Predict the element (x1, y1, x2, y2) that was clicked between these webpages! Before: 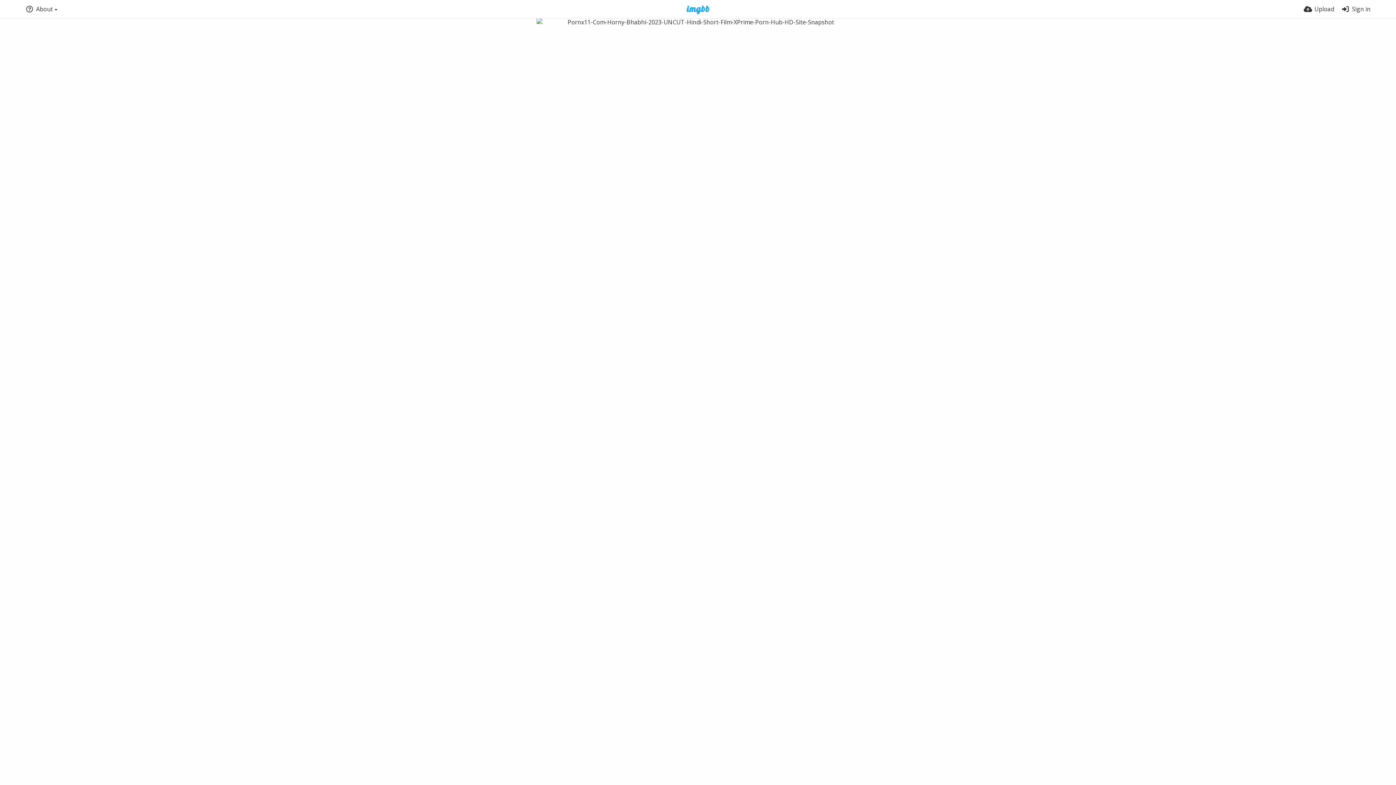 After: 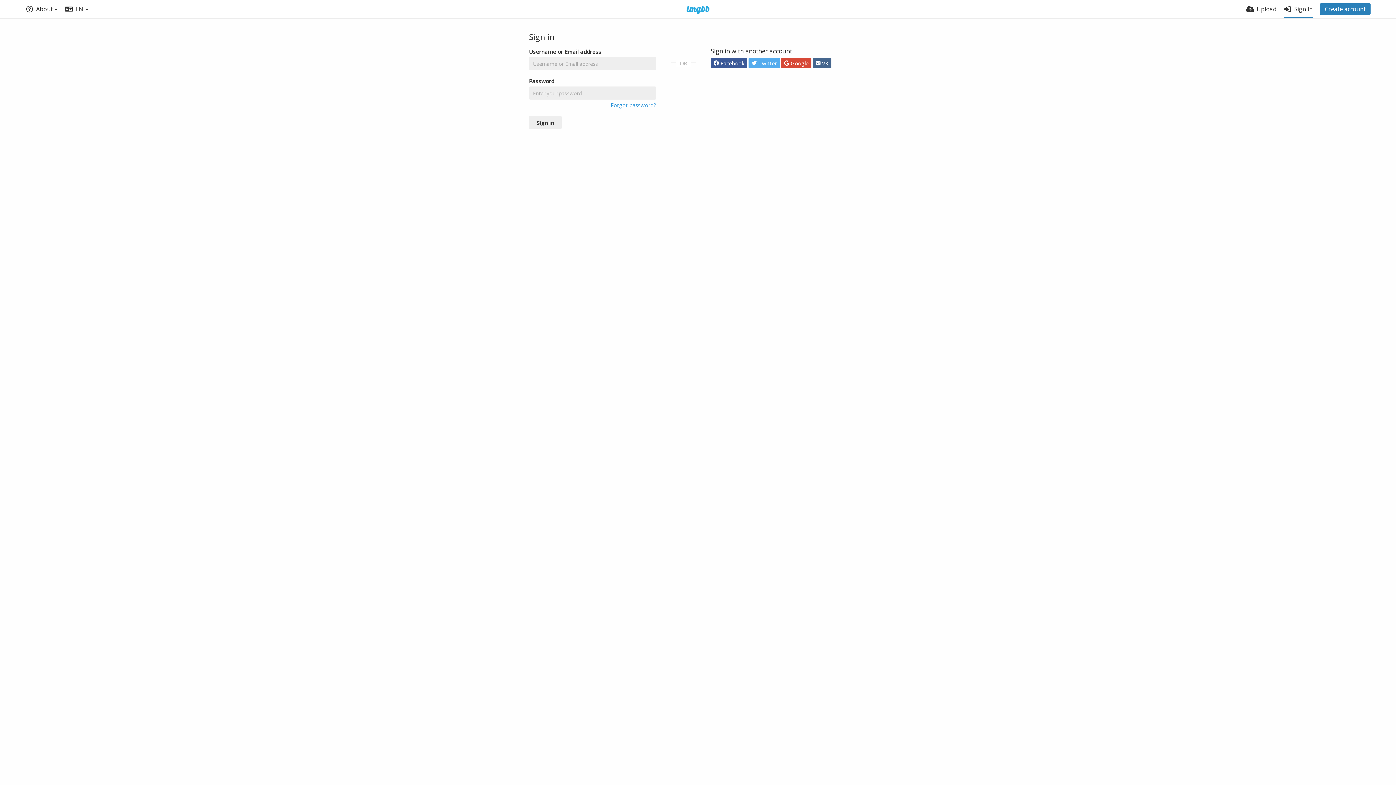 Action: bbox: (1341, 0, 1370, 18) label: Sign in